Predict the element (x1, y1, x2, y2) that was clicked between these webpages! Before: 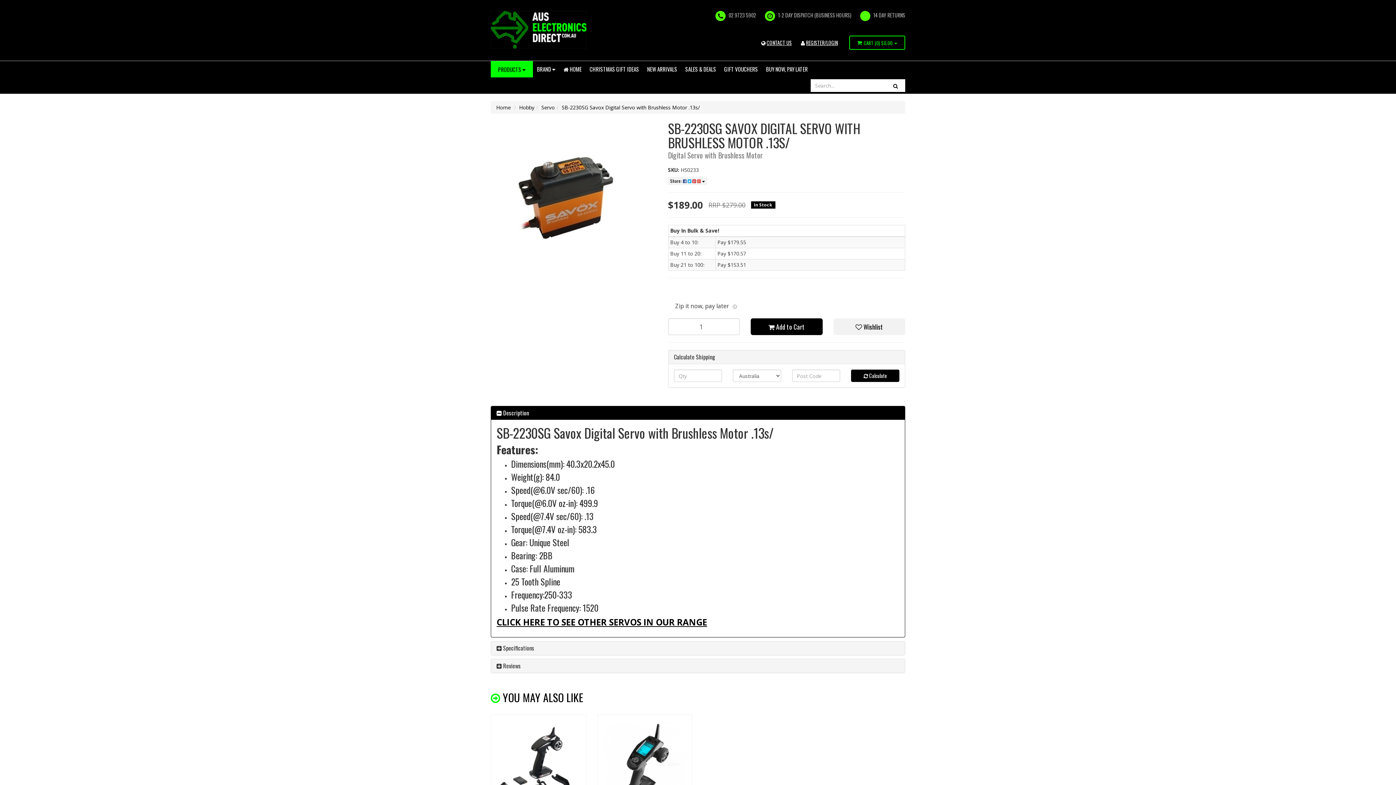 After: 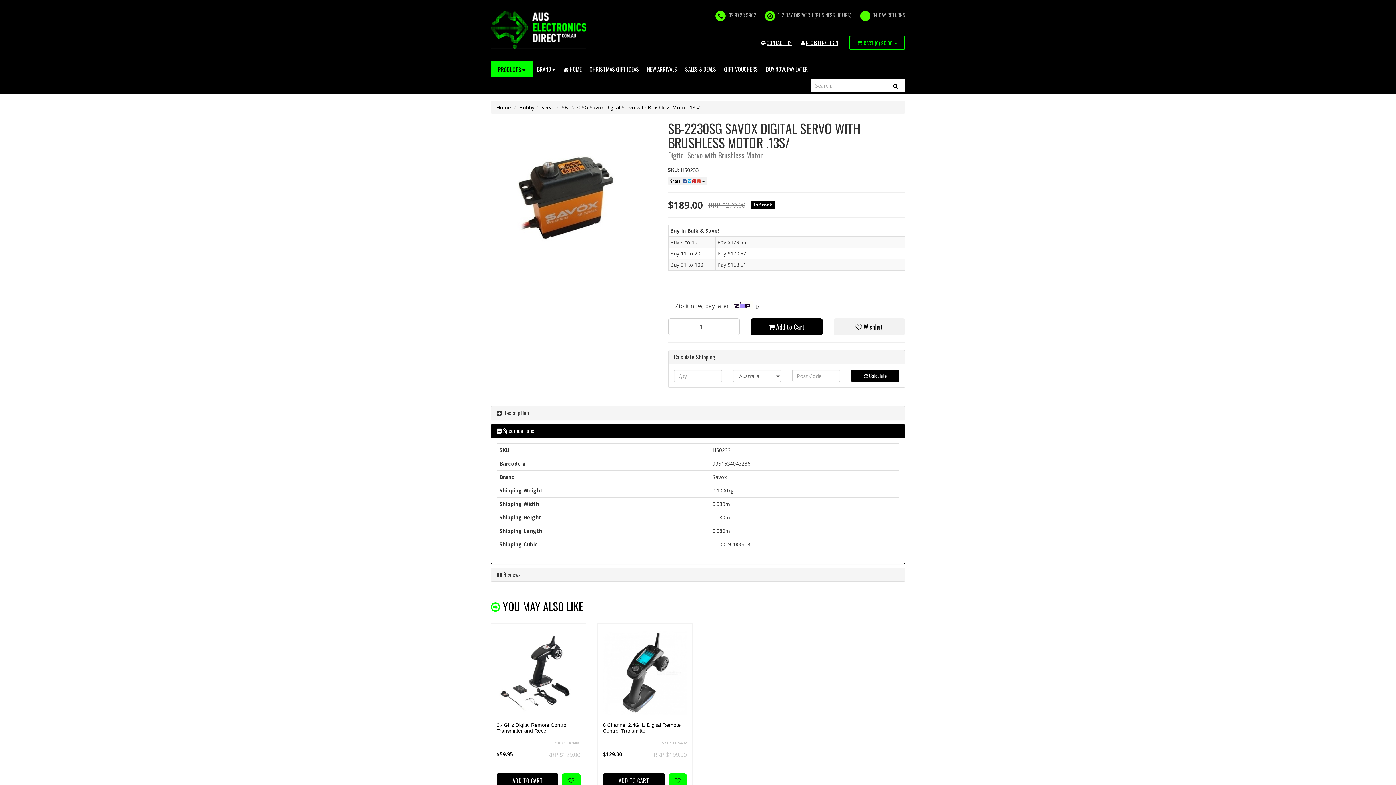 Action: bbox: (496, 644, 534, 652) label:  Specifications